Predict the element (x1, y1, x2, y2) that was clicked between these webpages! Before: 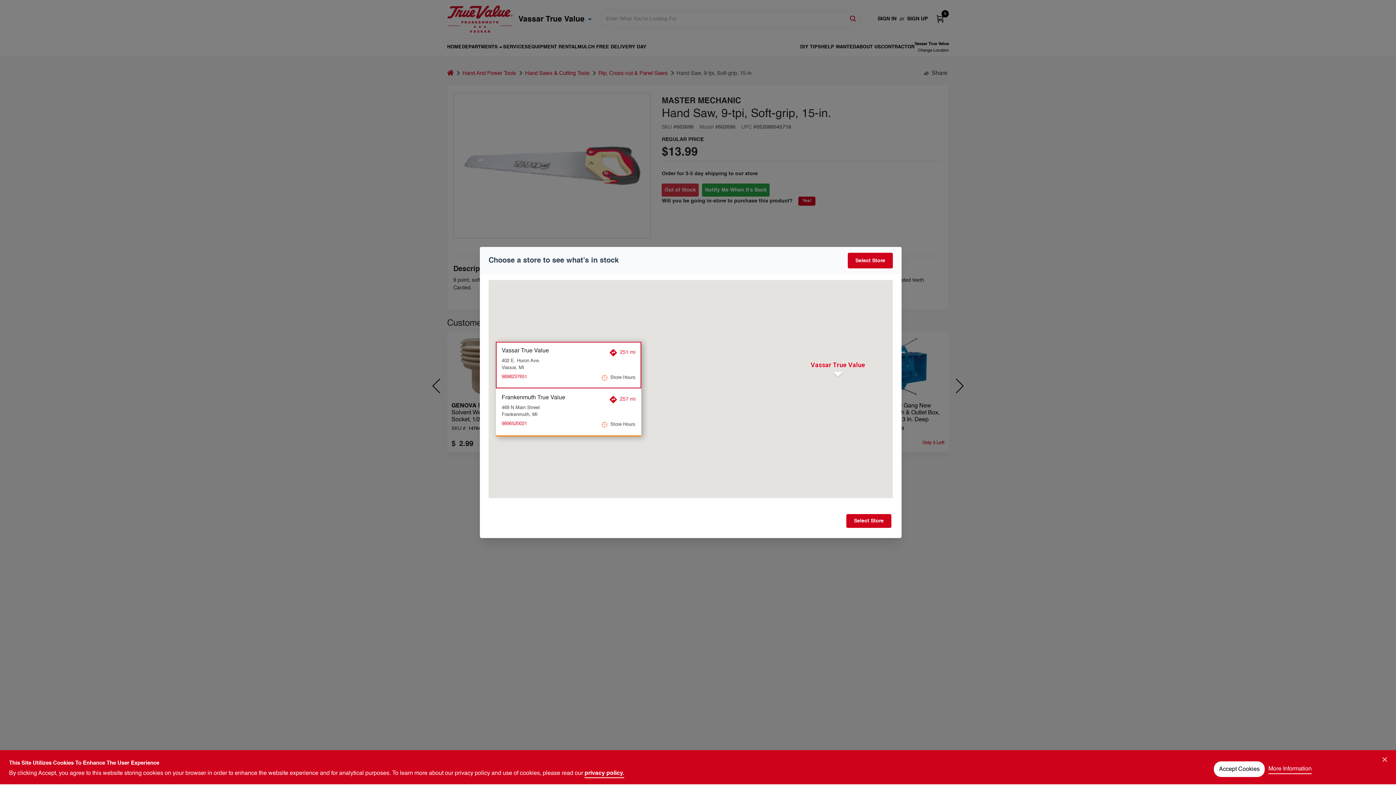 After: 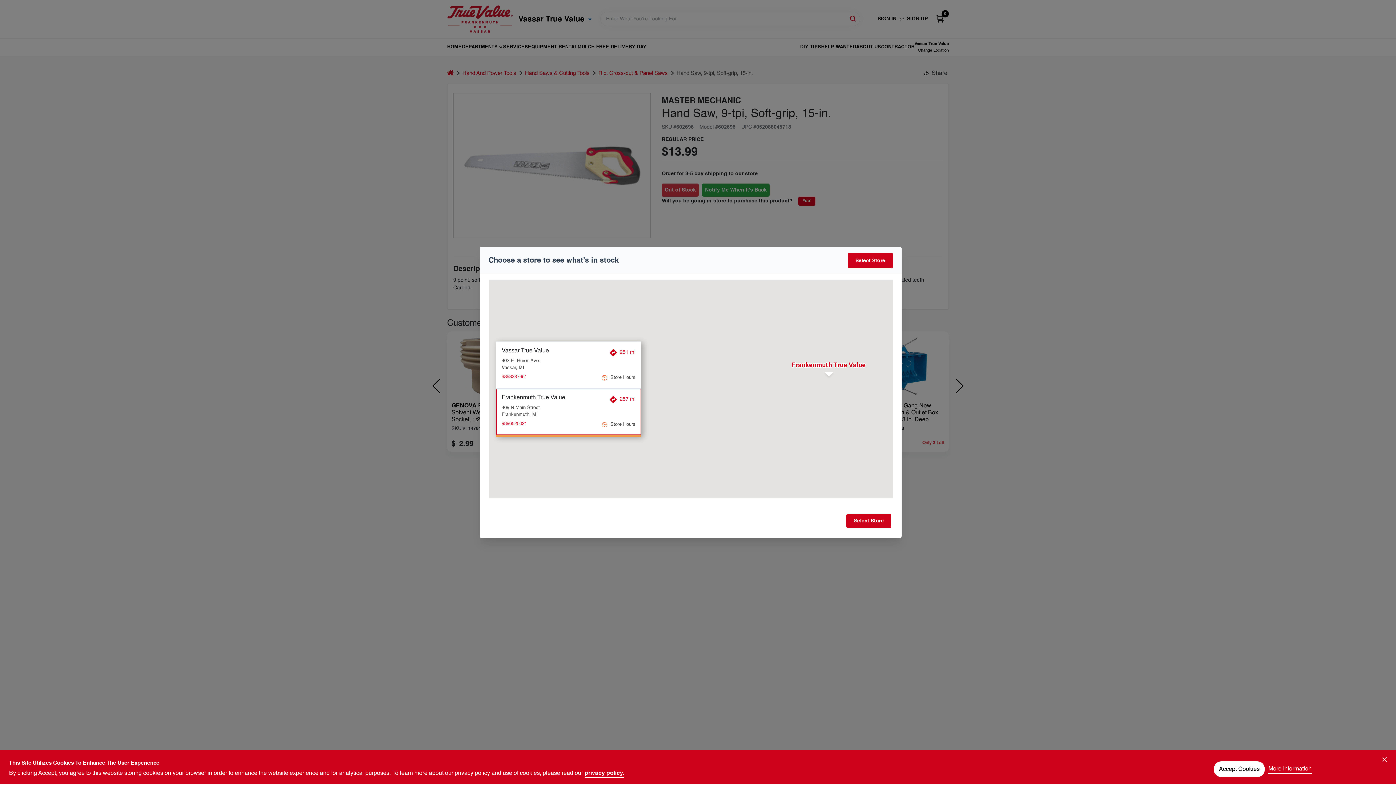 Action: label: 9896520021 bbox: (501, 420, 527, 427)